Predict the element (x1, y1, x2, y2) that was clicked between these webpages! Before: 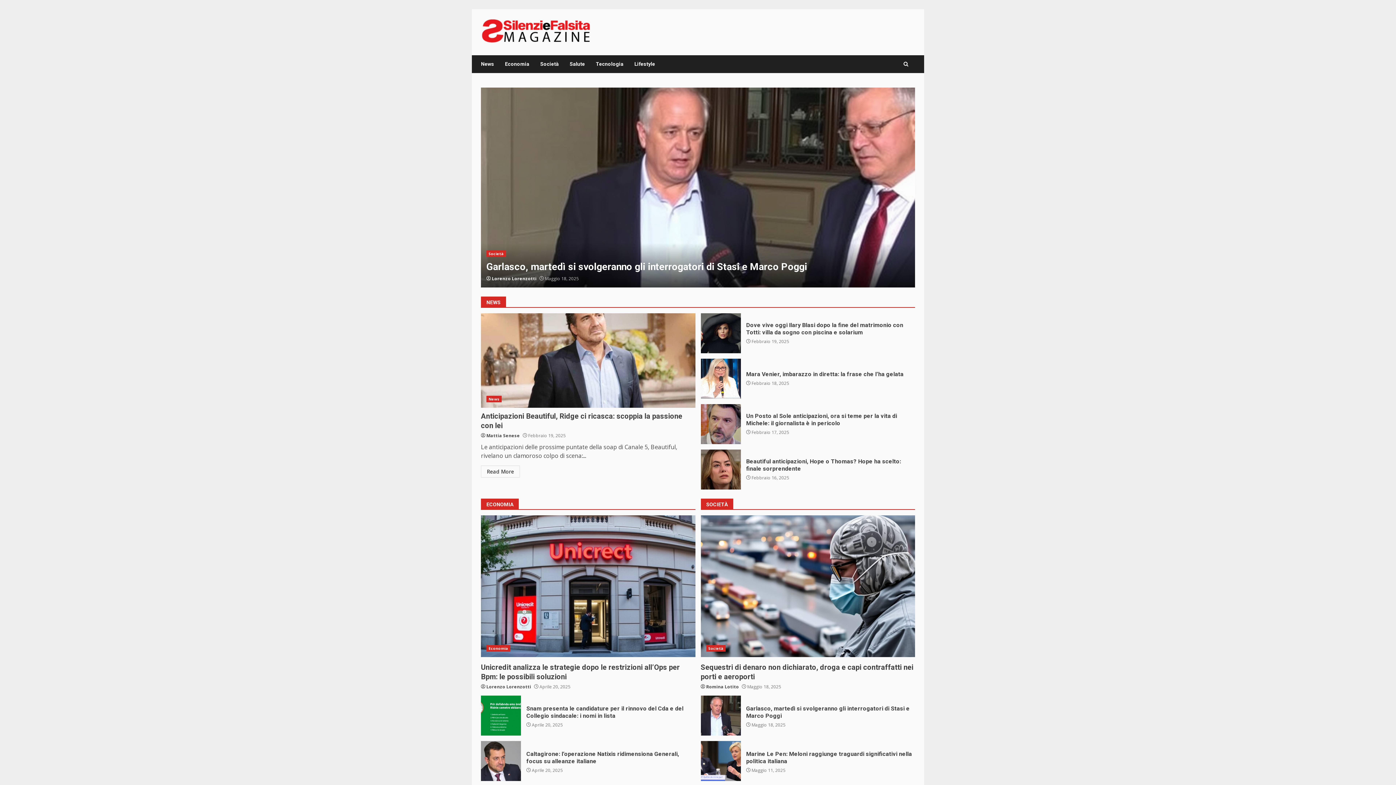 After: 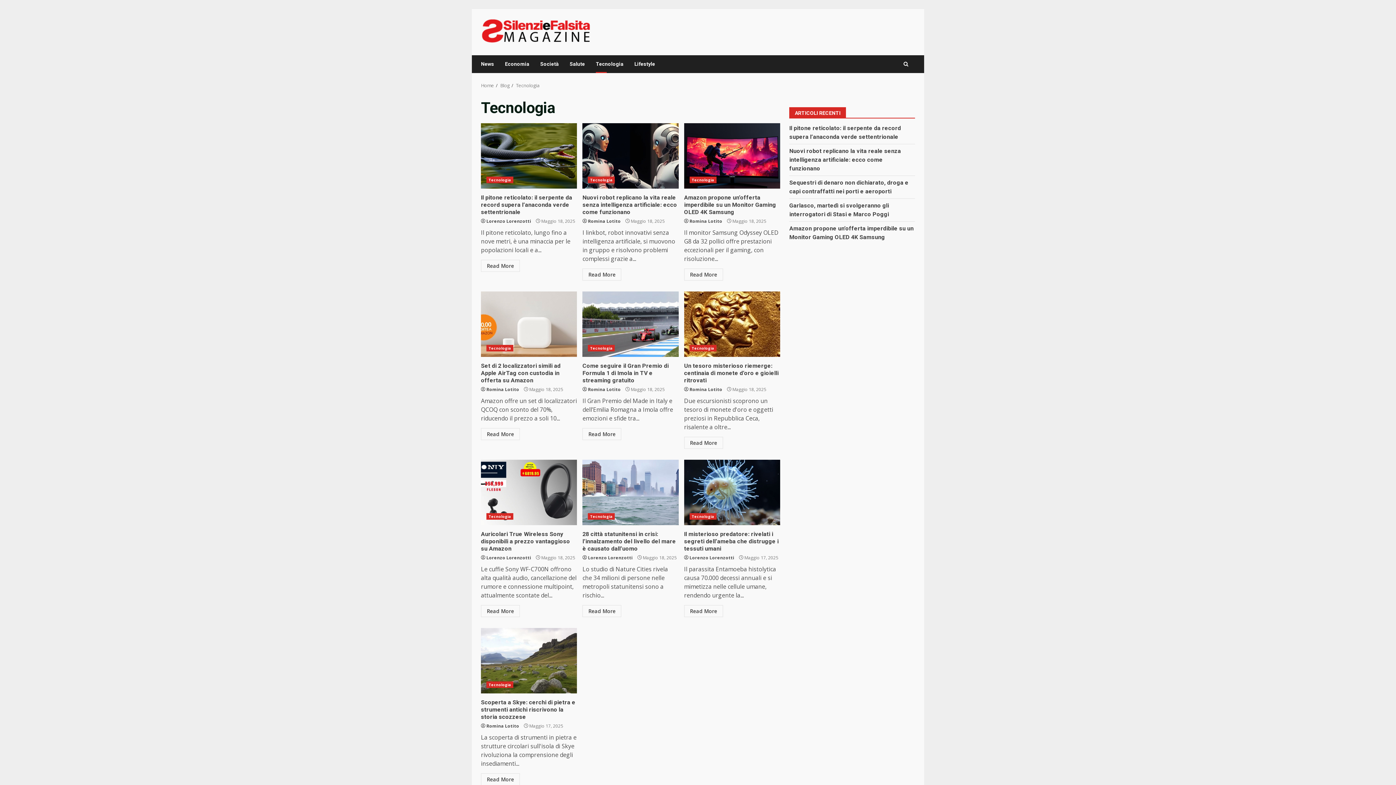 Action: bbox: (590, 55, 629, 73) label: Tecnologia